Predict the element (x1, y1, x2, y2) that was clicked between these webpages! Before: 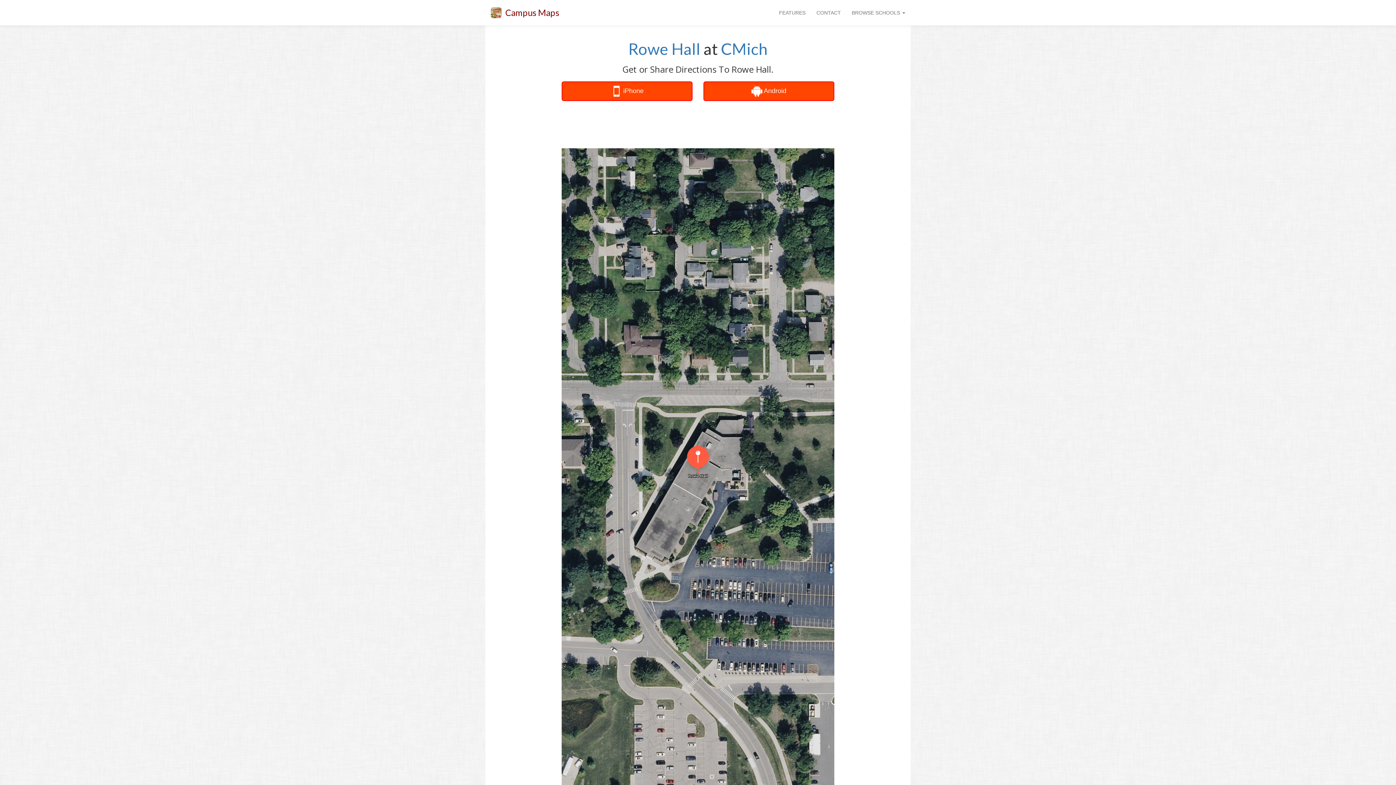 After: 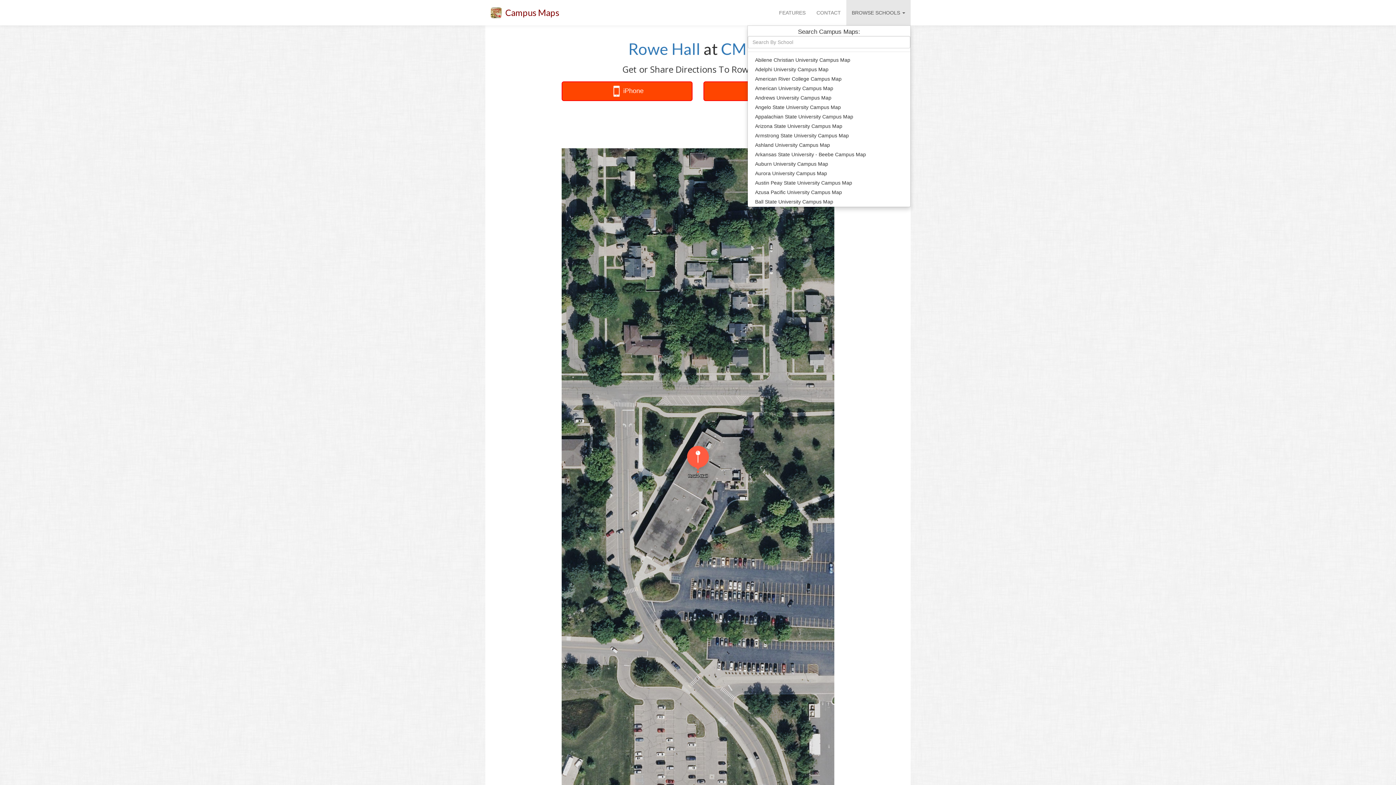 Action: label: BROWSE SCHOOLS  bbox: (846, 0, 910, 25)